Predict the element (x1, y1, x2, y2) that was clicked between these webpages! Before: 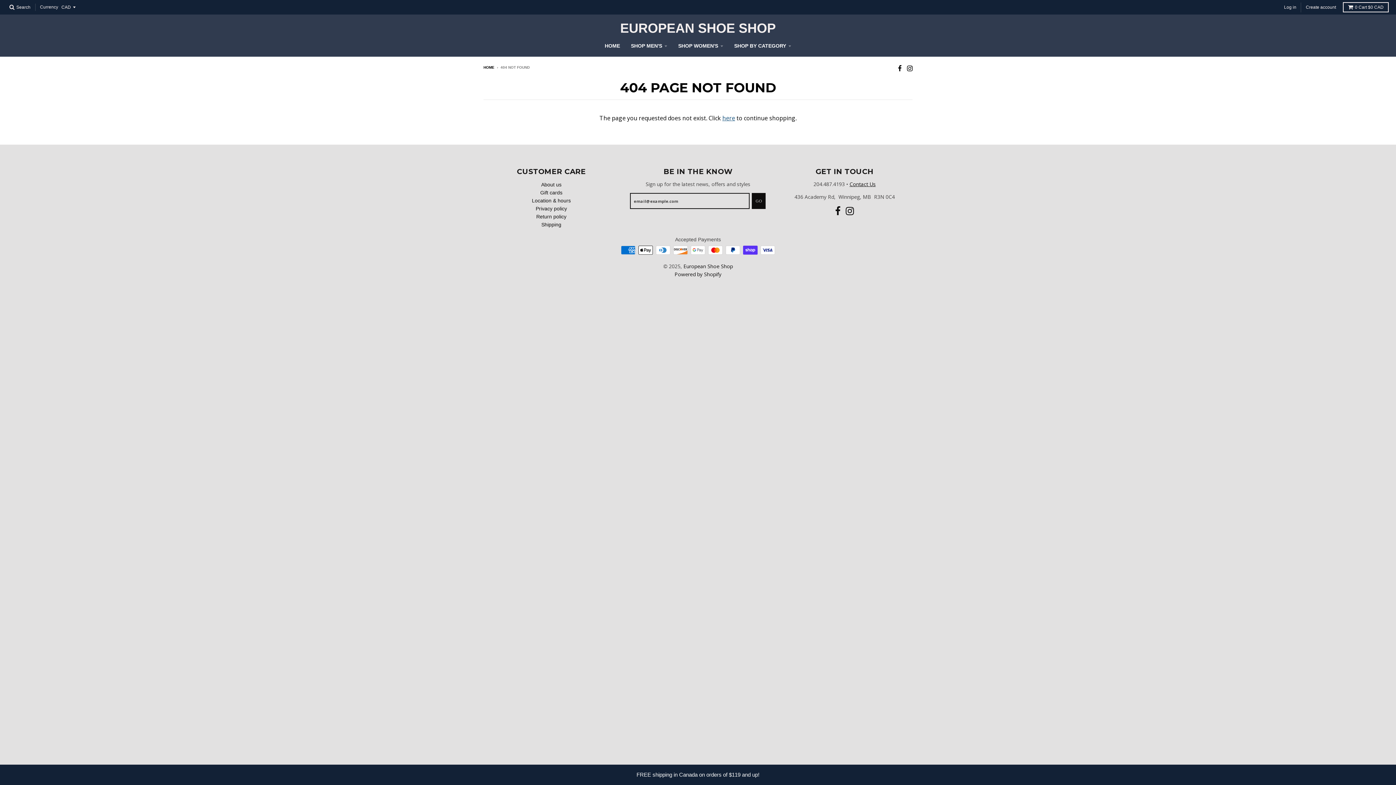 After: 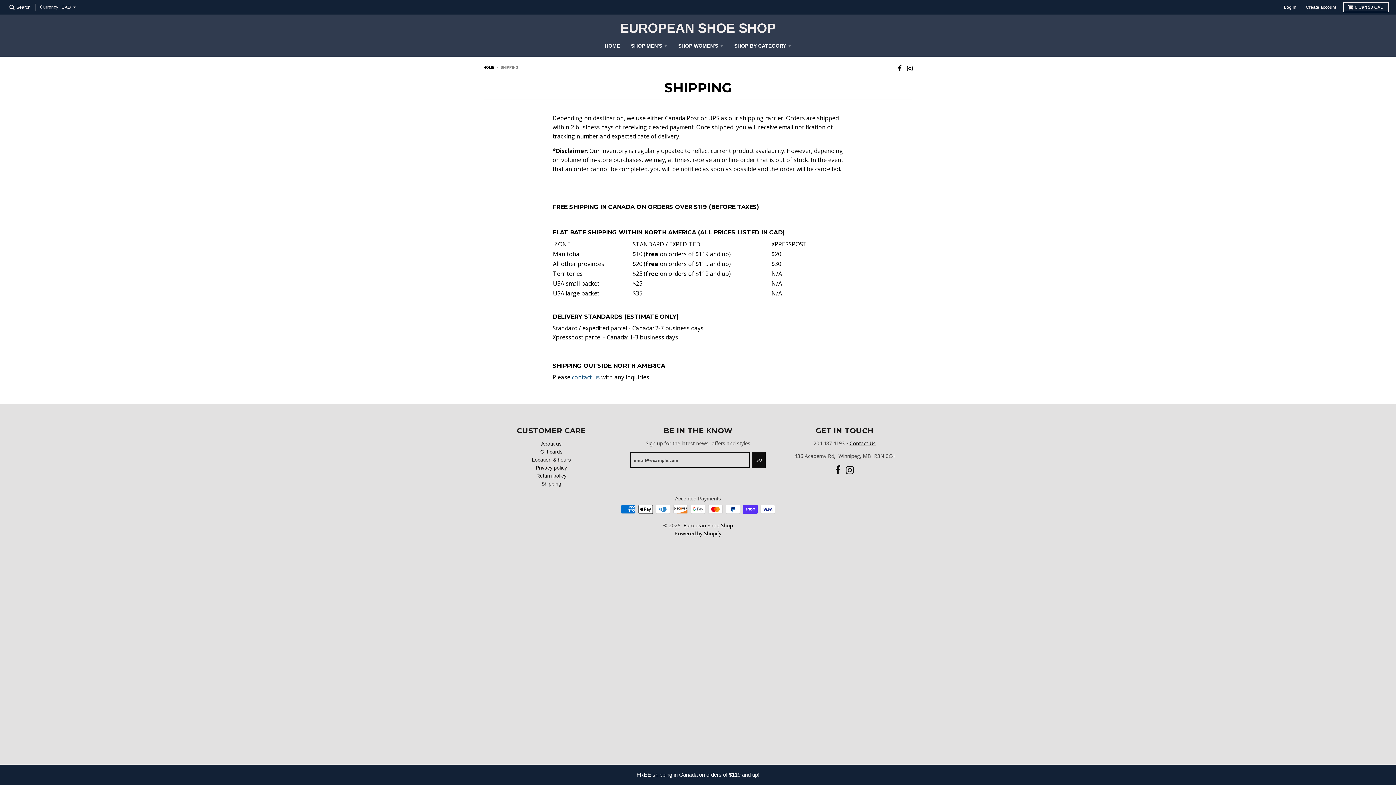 Action: label: Shipping bbox: (541, 221, 561, 227)